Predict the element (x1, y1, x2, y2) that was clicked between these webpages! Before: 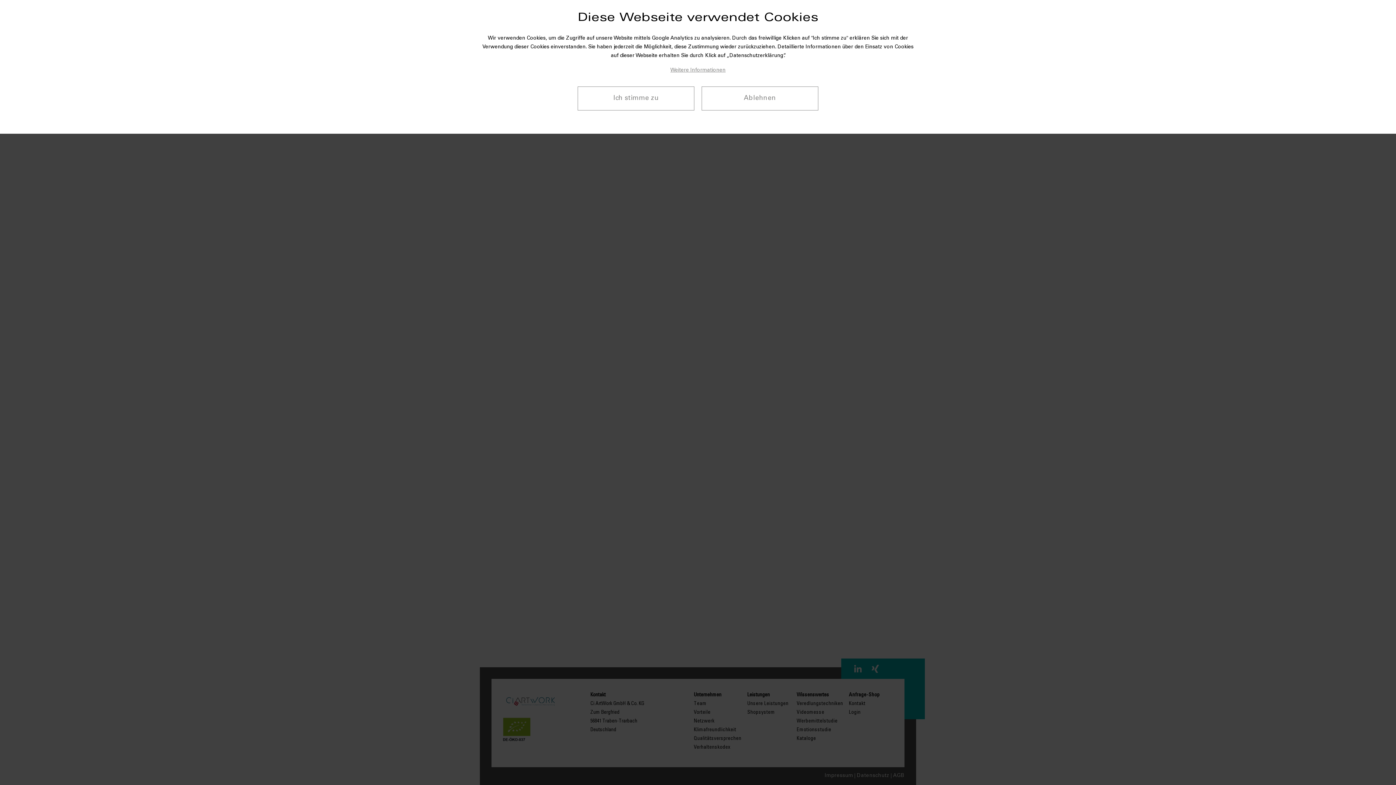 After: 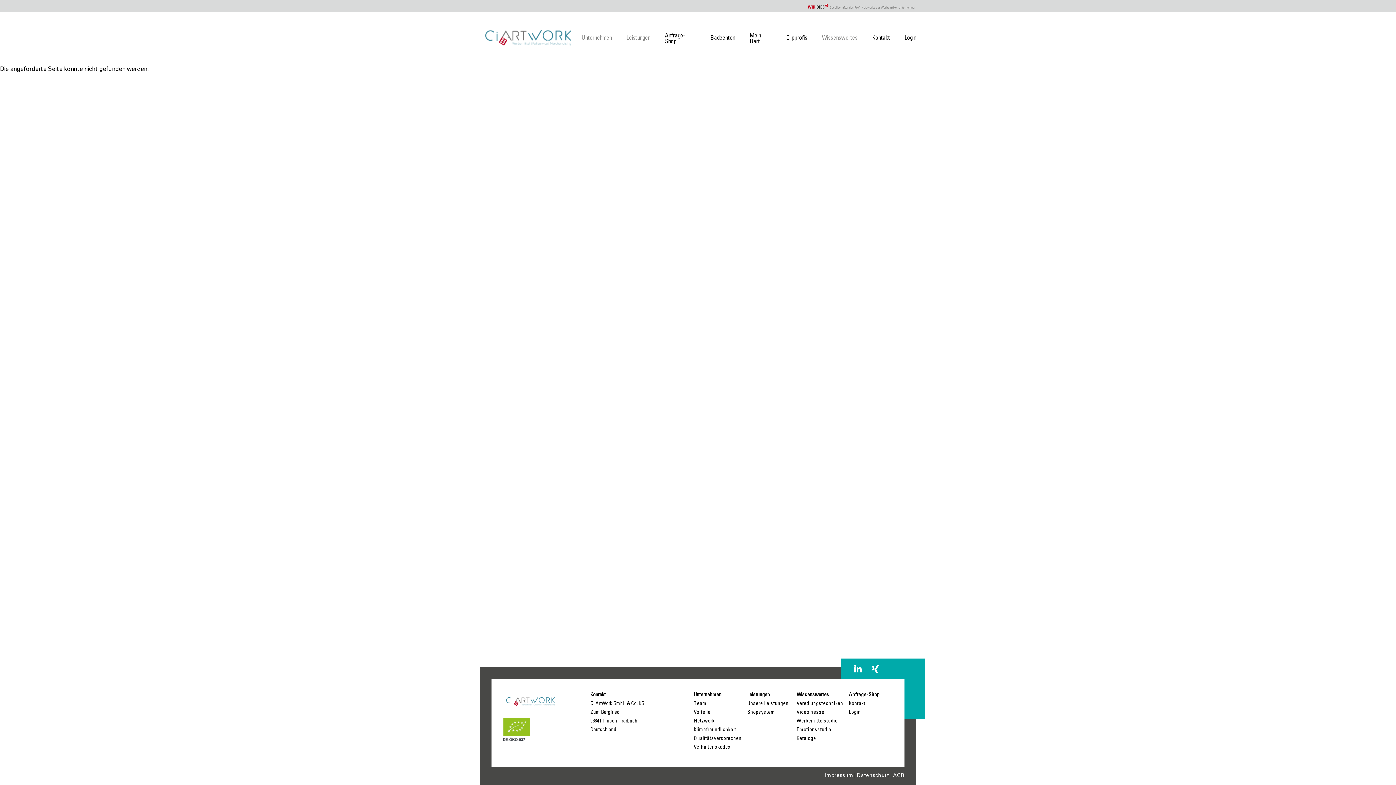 Action: bbox: (701, 86, 818, 110) label: Ablehnen